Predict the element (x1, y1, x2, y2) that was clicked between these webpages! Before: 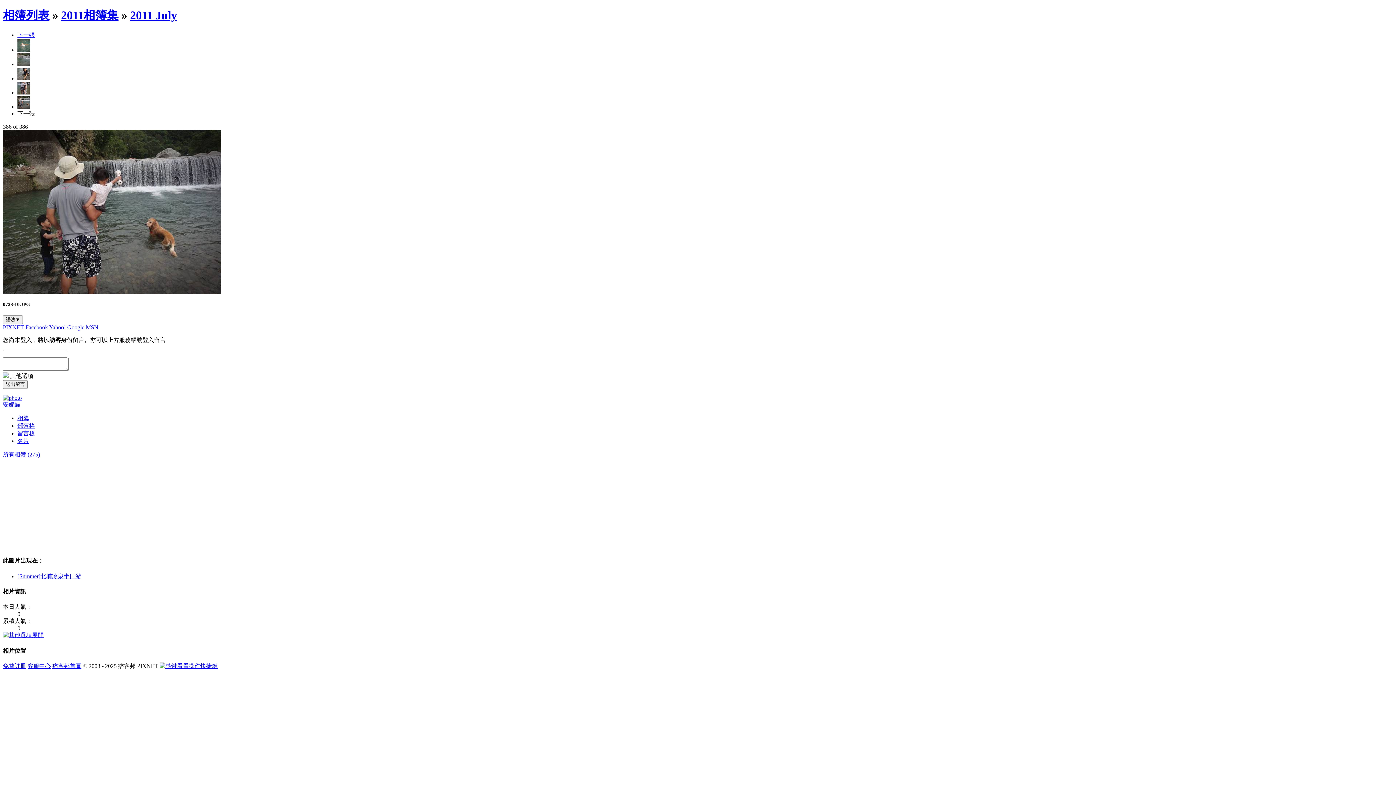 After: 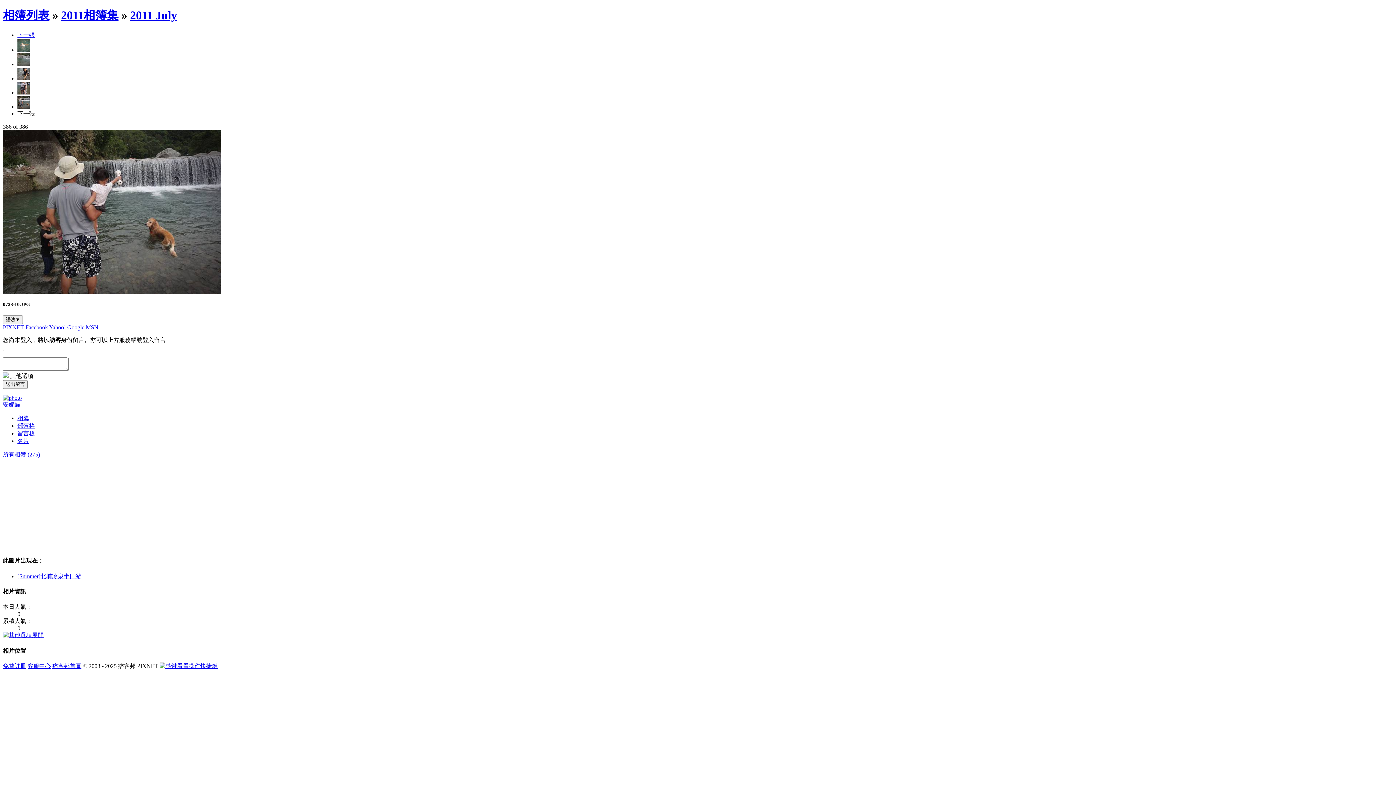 Action: label: 看看操作快捷鍵 bbox: (159, 663, 217, 669)